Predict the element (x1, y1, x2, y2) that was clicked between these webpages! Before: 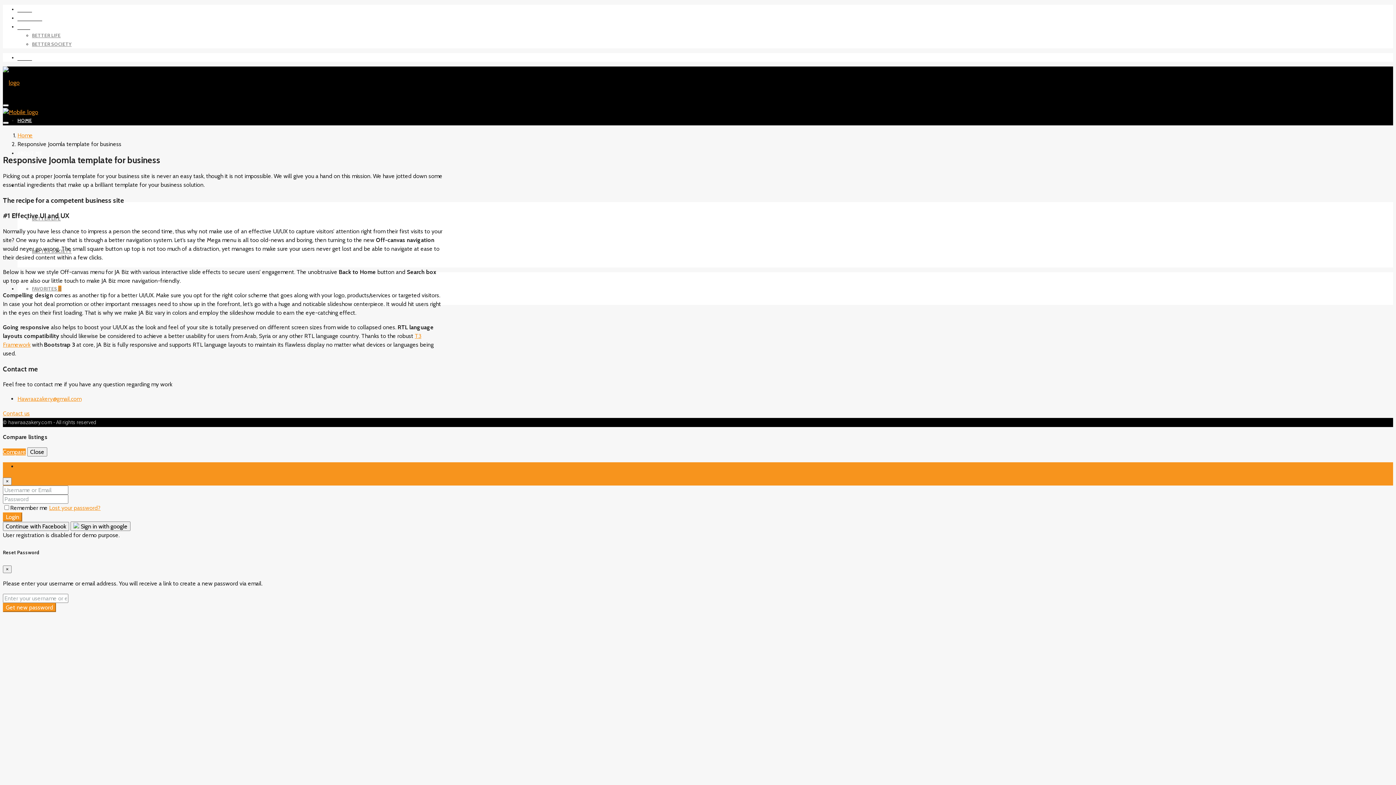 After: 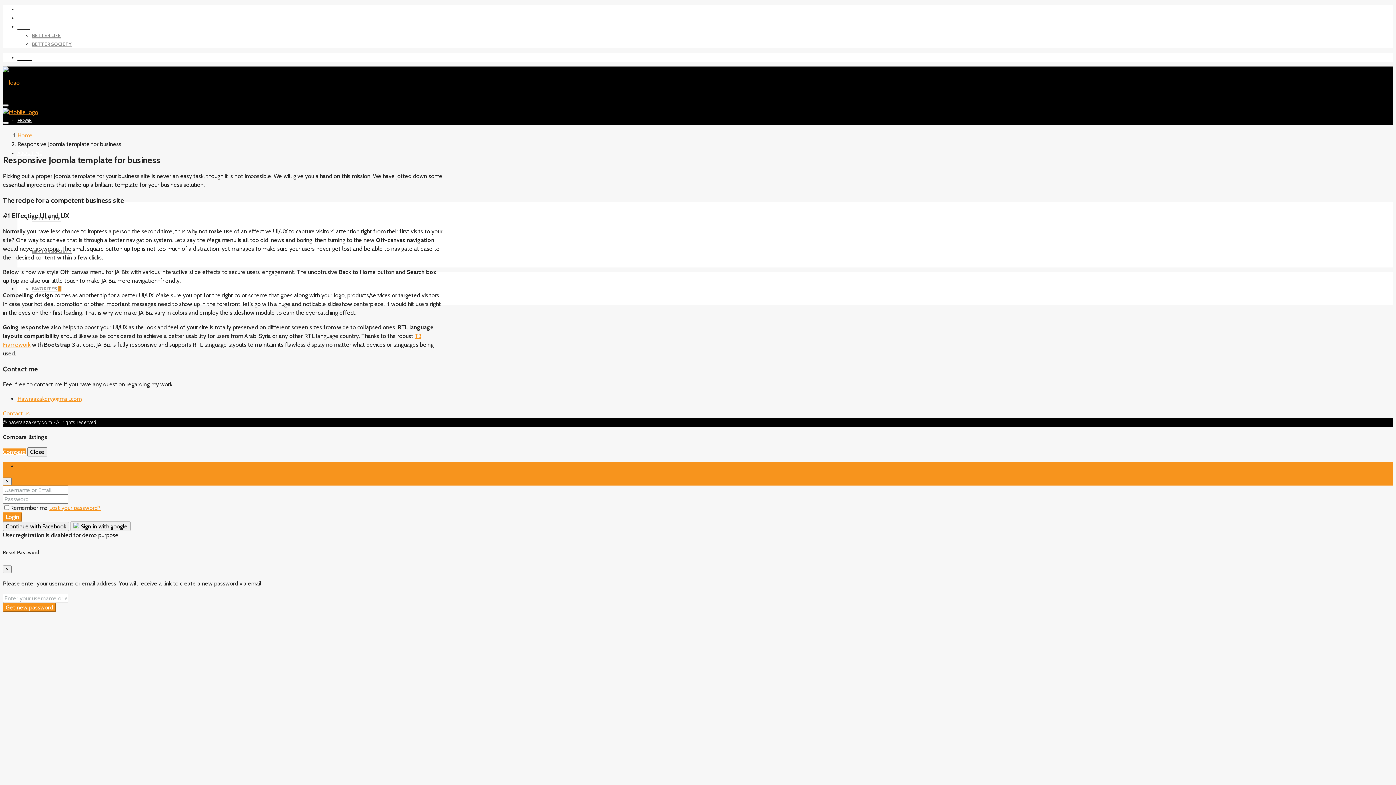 Action: label: Login bbox: (2, 512, 22, 521)